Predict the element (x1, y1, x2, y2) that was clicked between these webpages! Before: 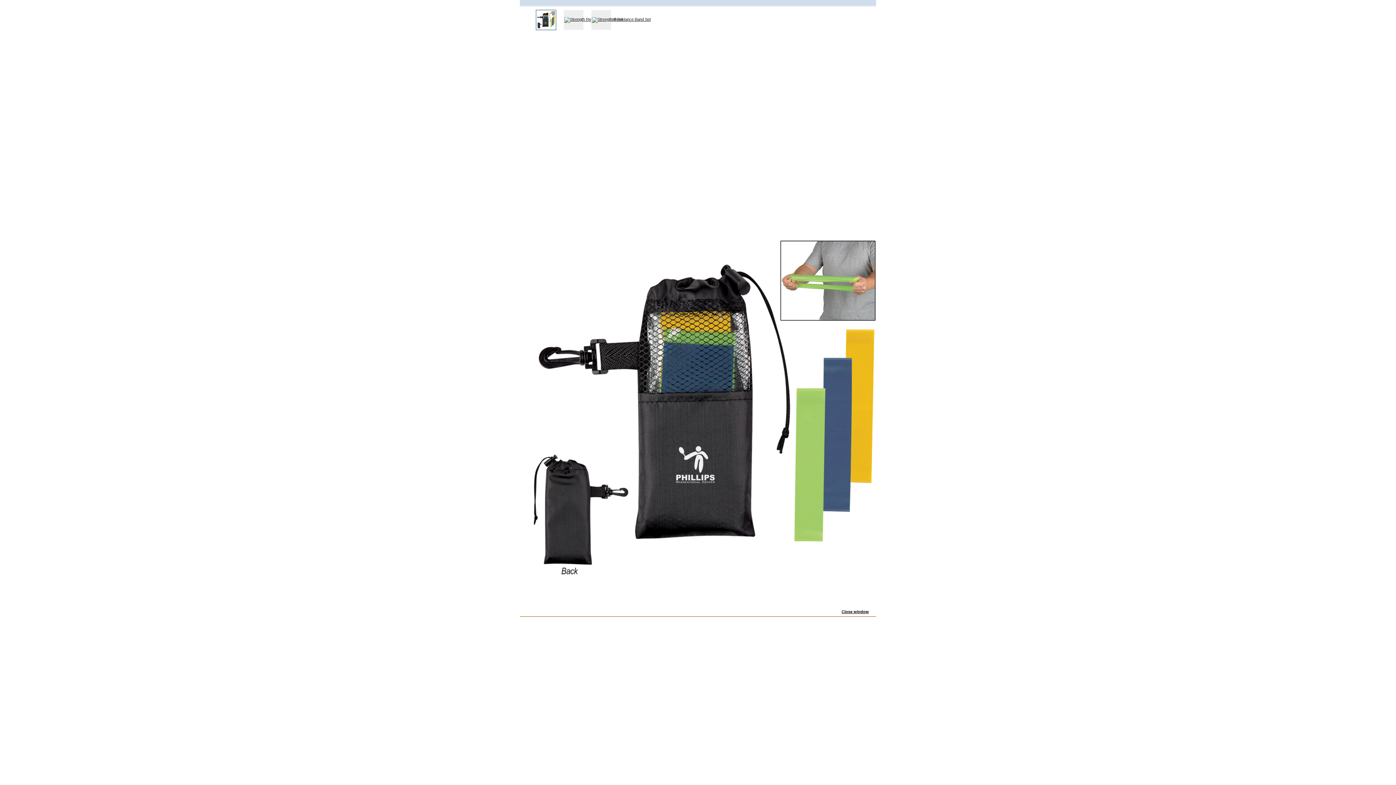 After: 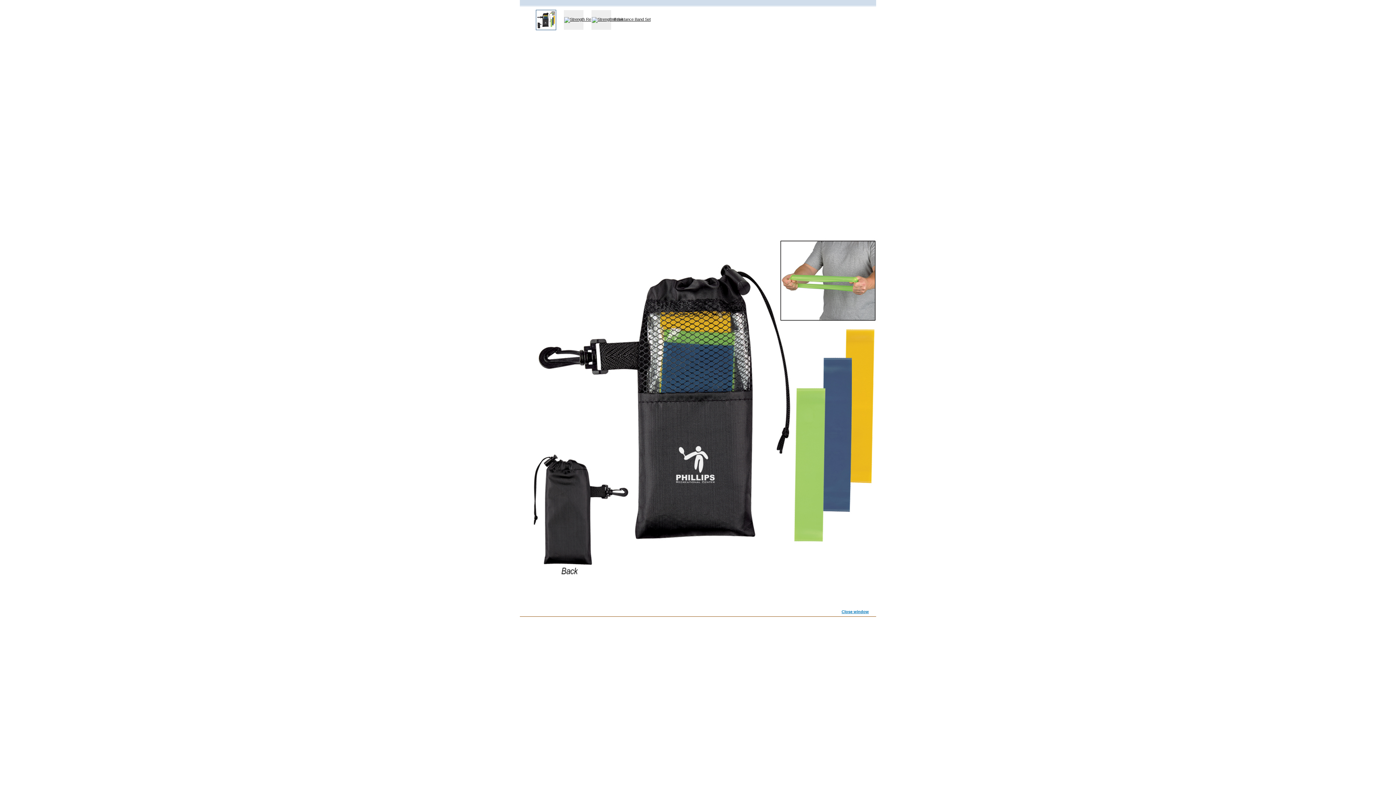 Action: bbox: (841, 609, 869, 614) label: Close window